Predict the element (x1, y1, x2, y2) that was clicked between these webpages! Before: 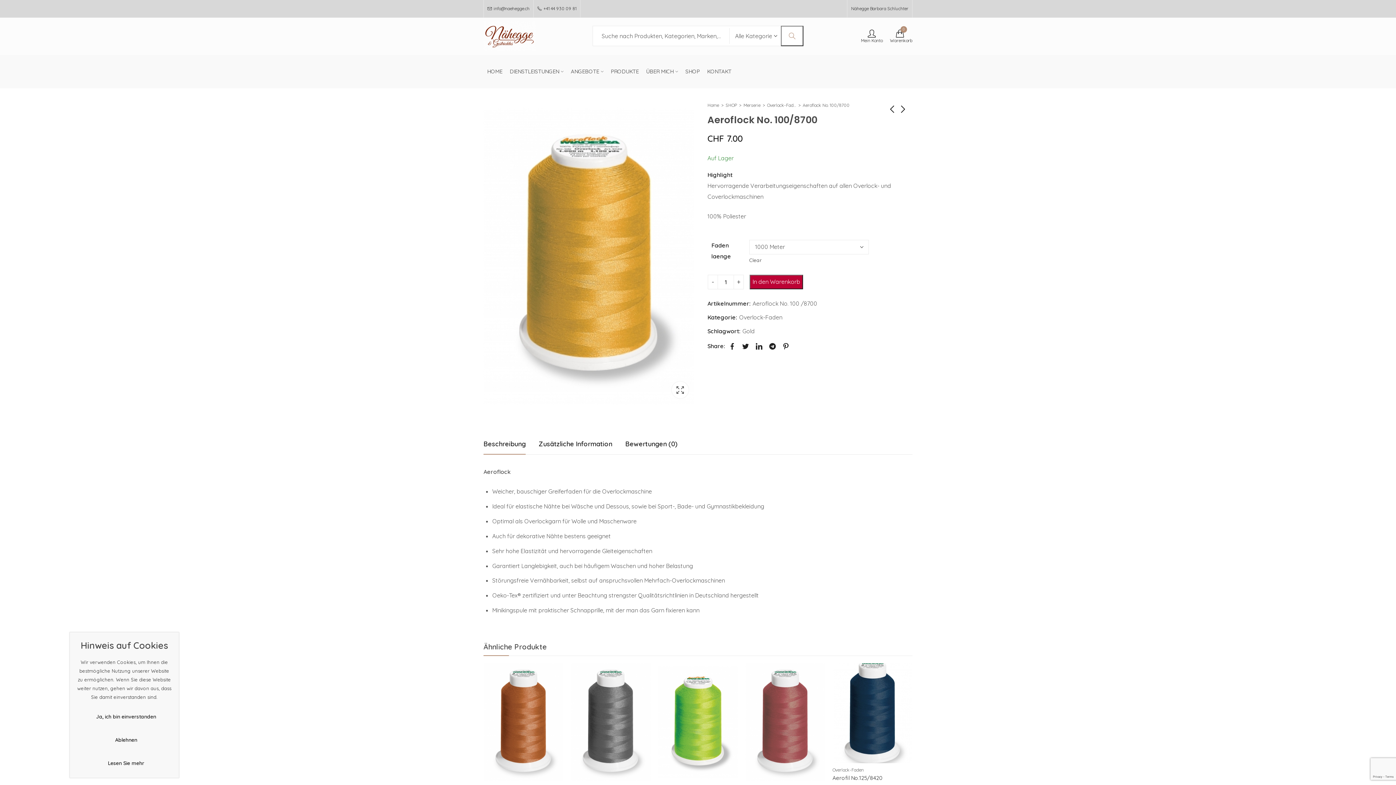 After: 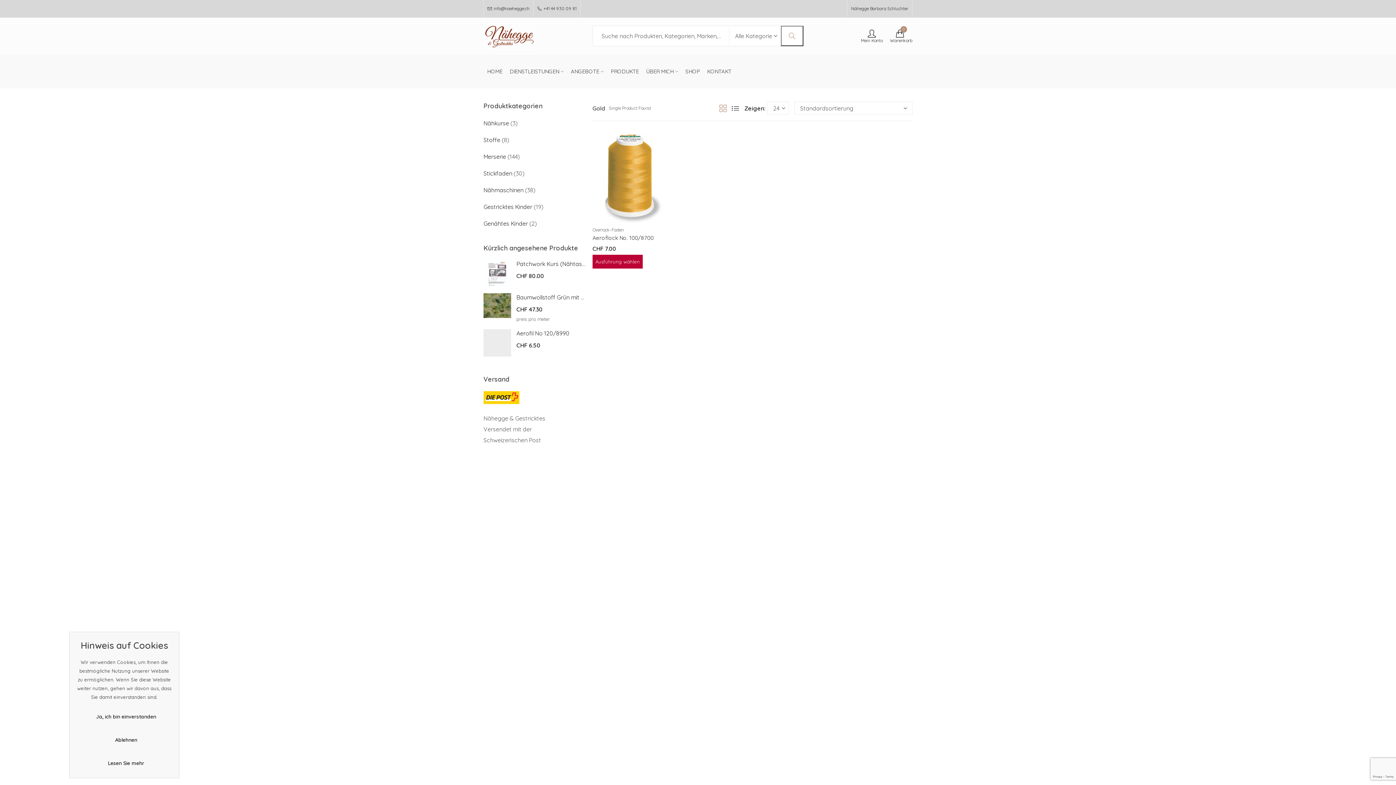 Action: label: Gold bbox: (742, 325, 754, 336)